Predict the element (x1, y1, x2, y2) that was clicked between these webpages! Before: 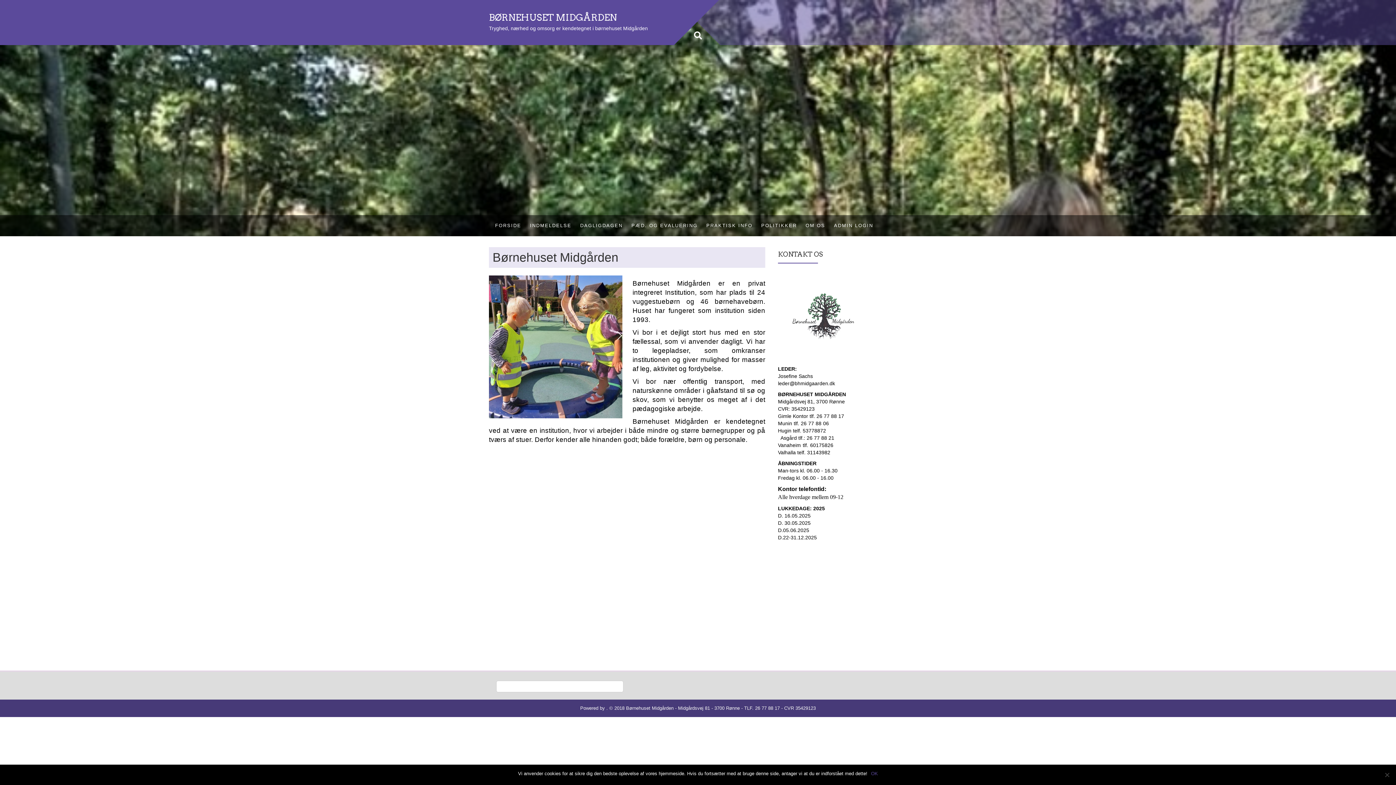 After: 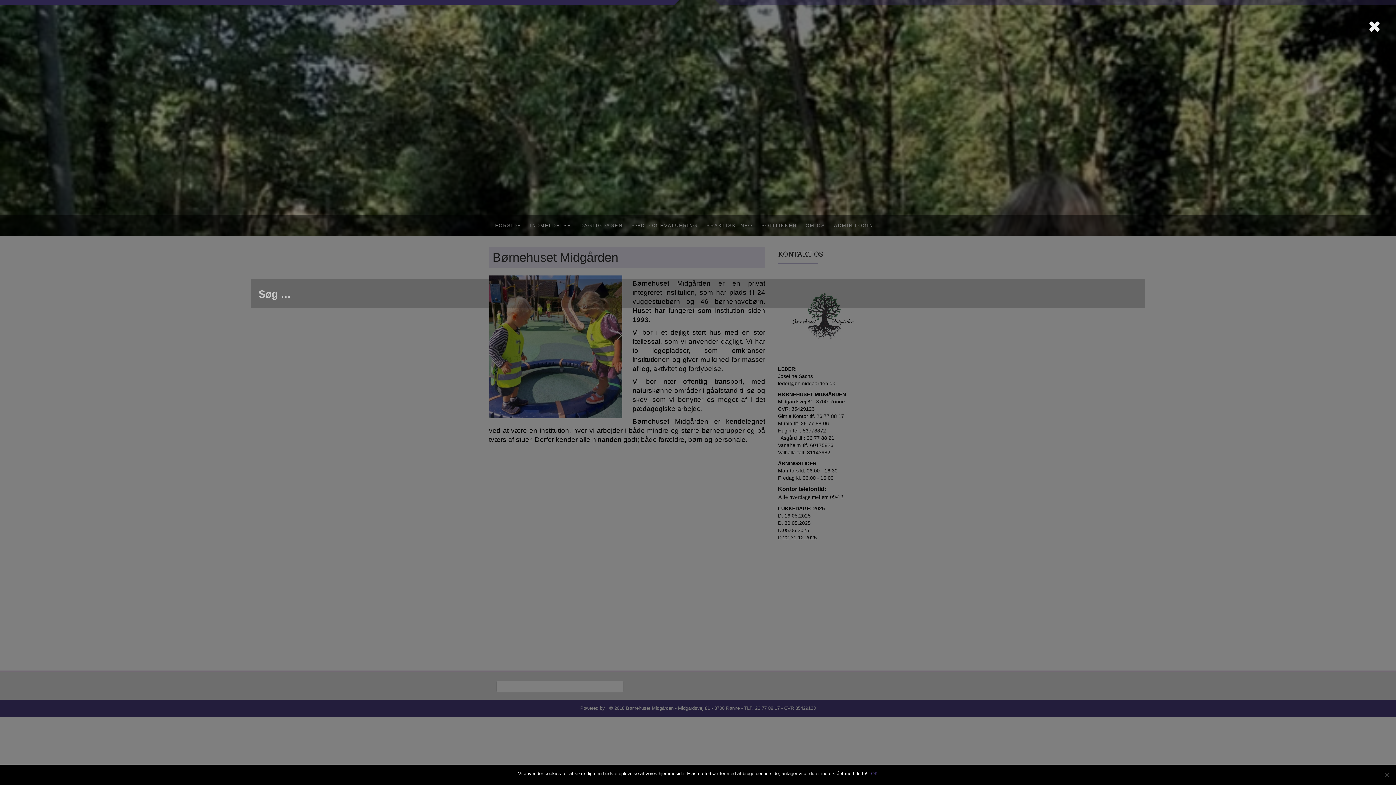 Action: bbox: (694, 30, 702, 41)